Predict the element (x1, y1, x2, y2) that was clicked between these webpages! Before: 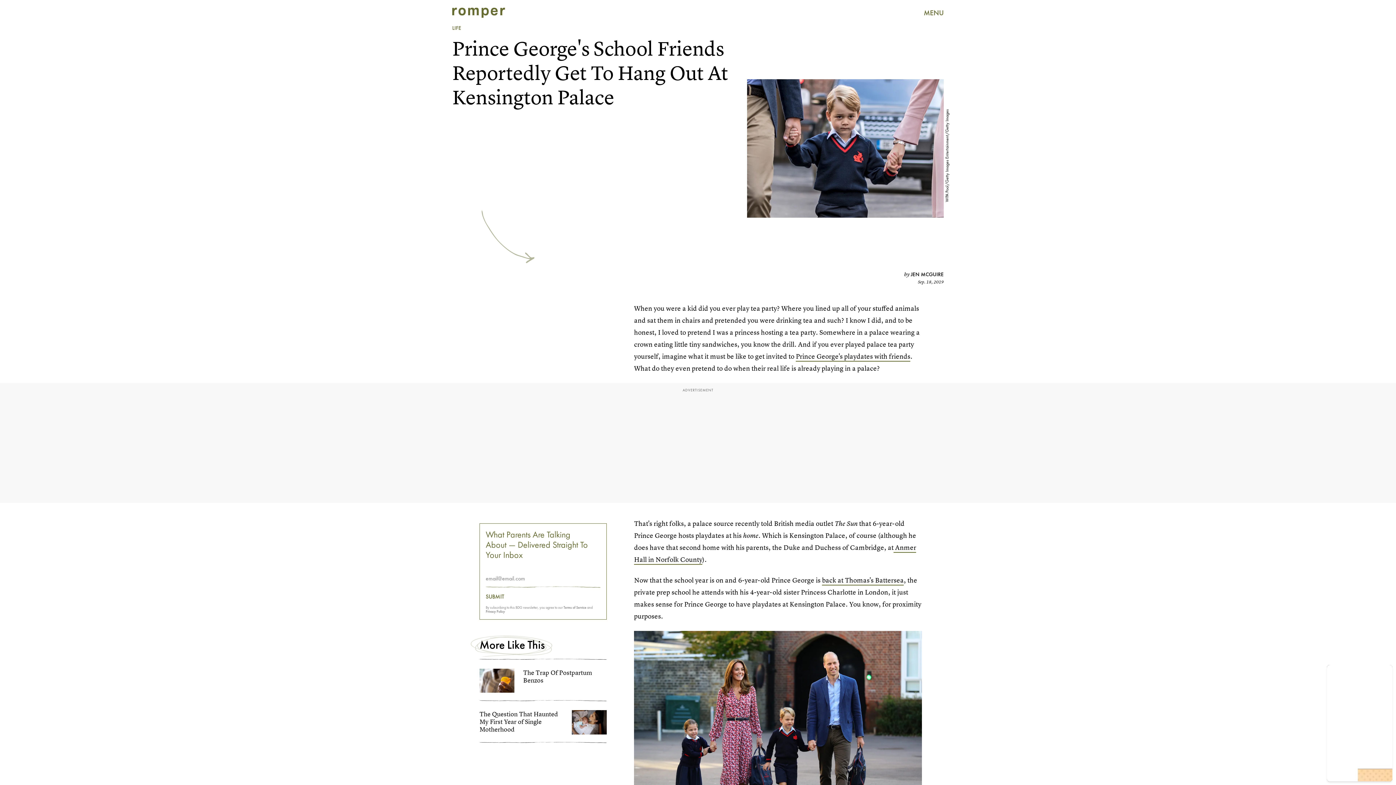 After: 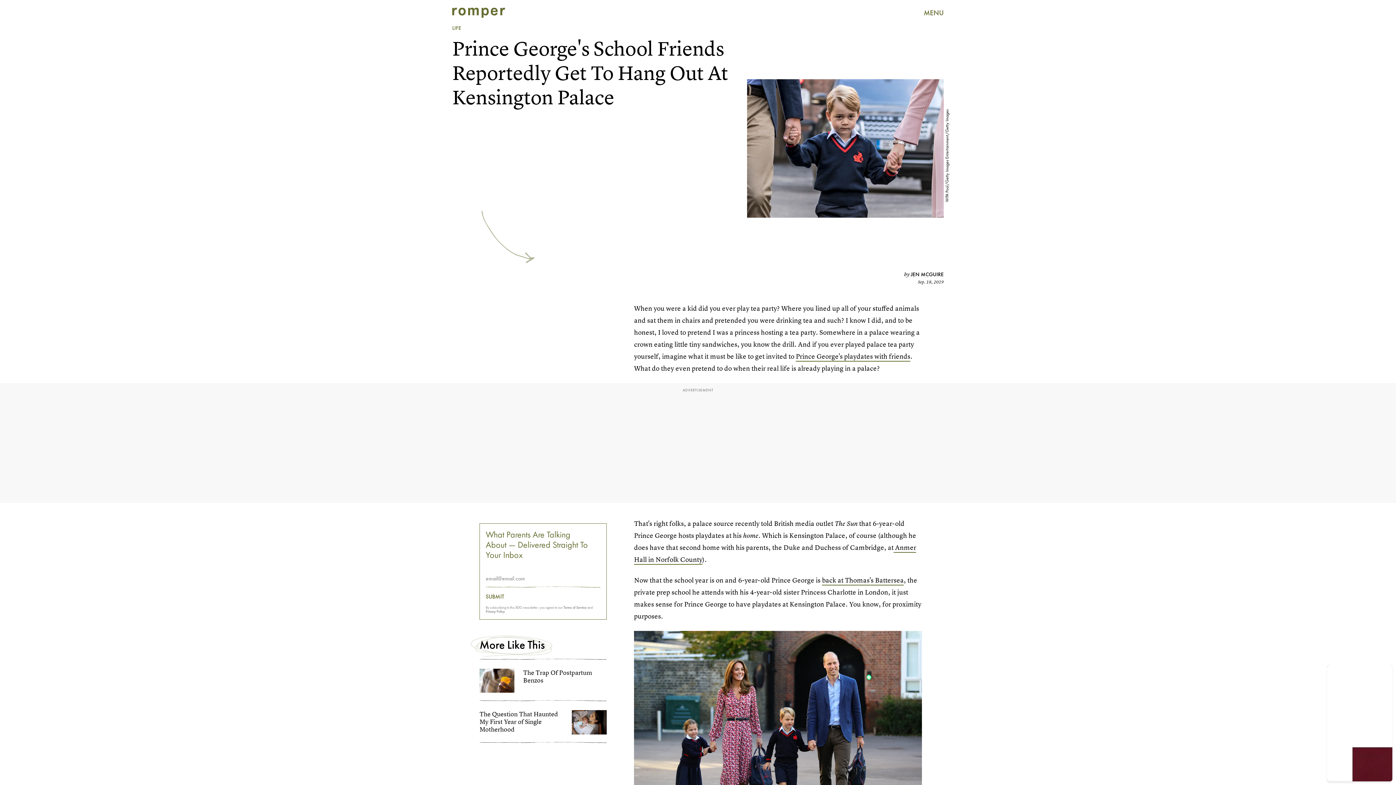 Action: bbox: (563, 605, 586, 610) label: Terms of Service